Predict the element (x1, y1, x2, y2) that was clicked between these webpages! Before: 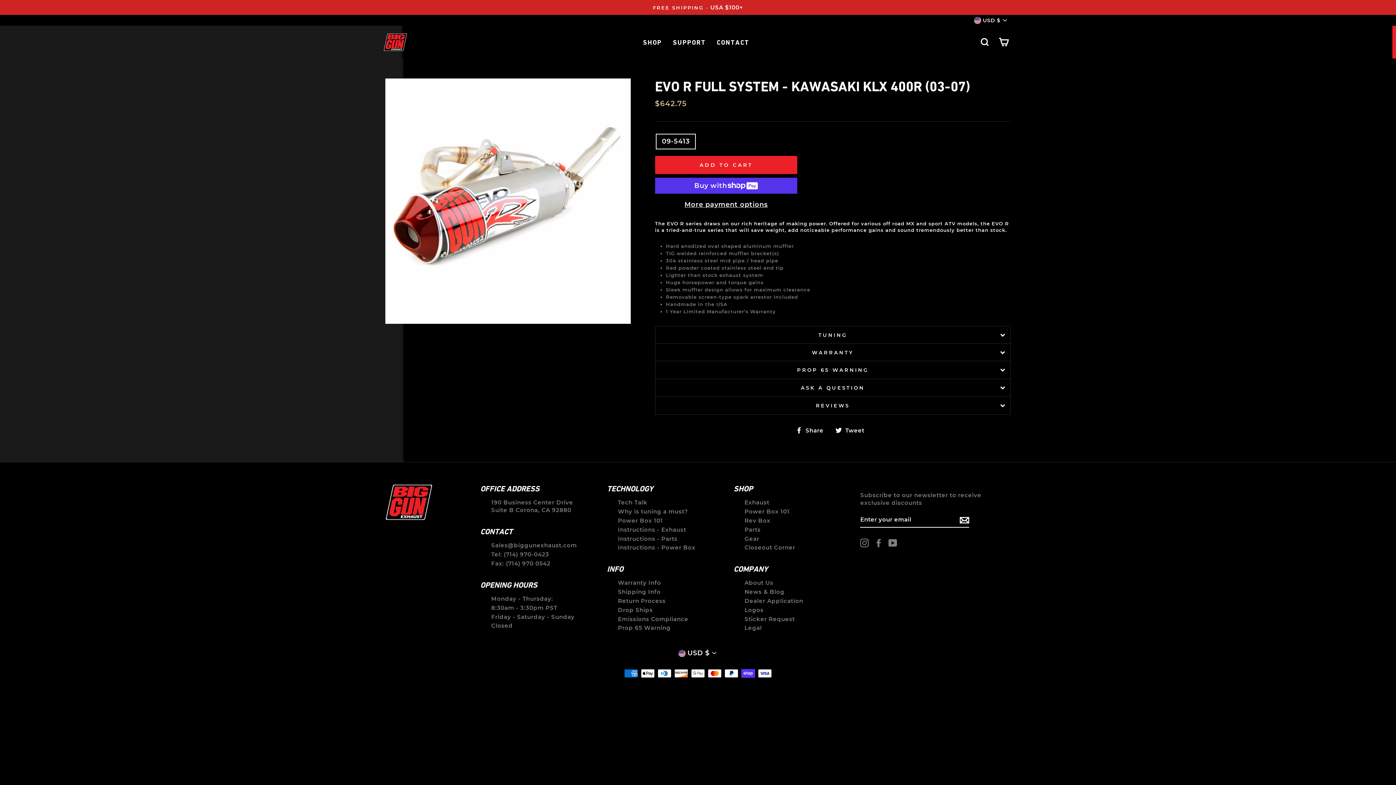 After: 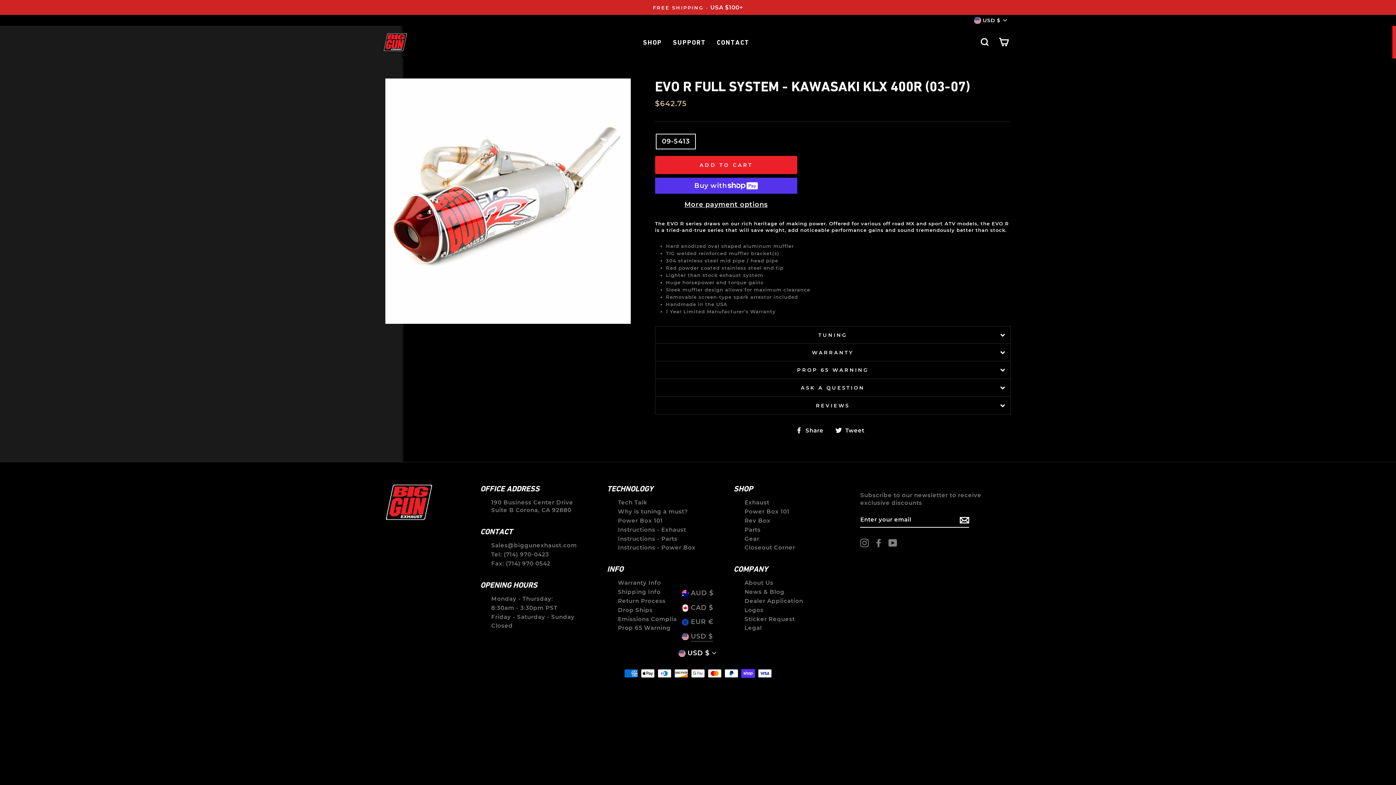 Action: bbox: (676, 648, 719, 658) label: USD $